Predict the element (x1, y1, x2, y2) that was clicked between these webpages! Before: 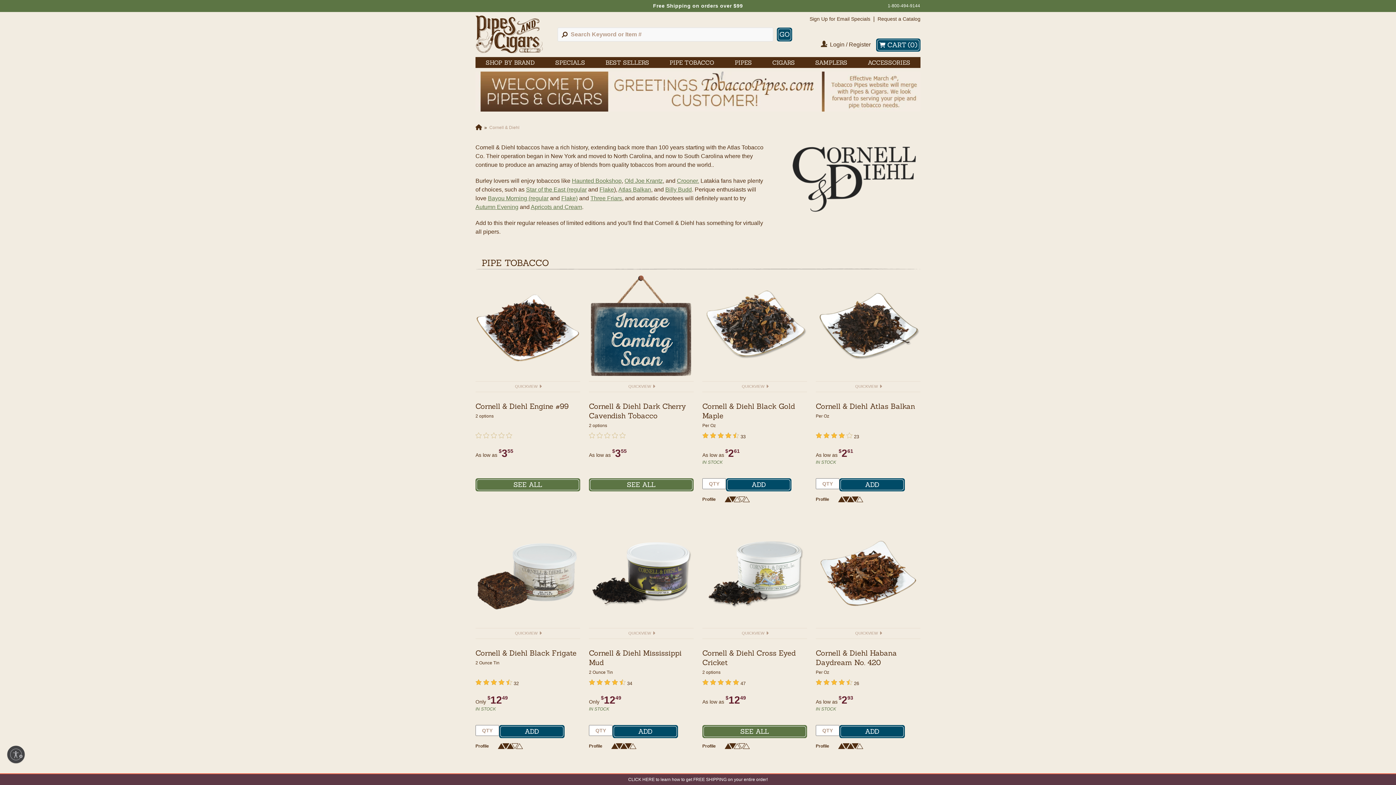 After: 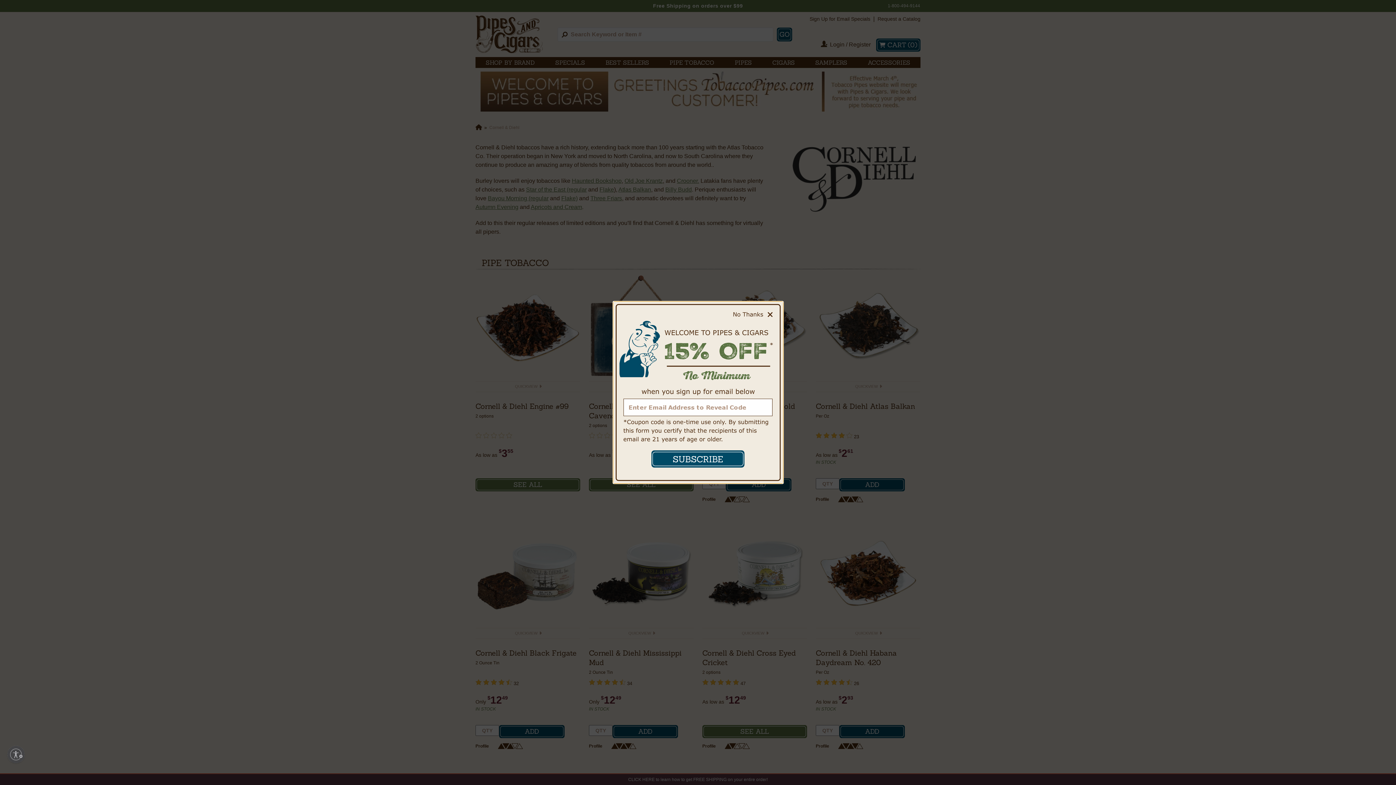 Action: bbox: (515, 384, 540, 388) label: Quick View for Cornell & Diehl Engine #99